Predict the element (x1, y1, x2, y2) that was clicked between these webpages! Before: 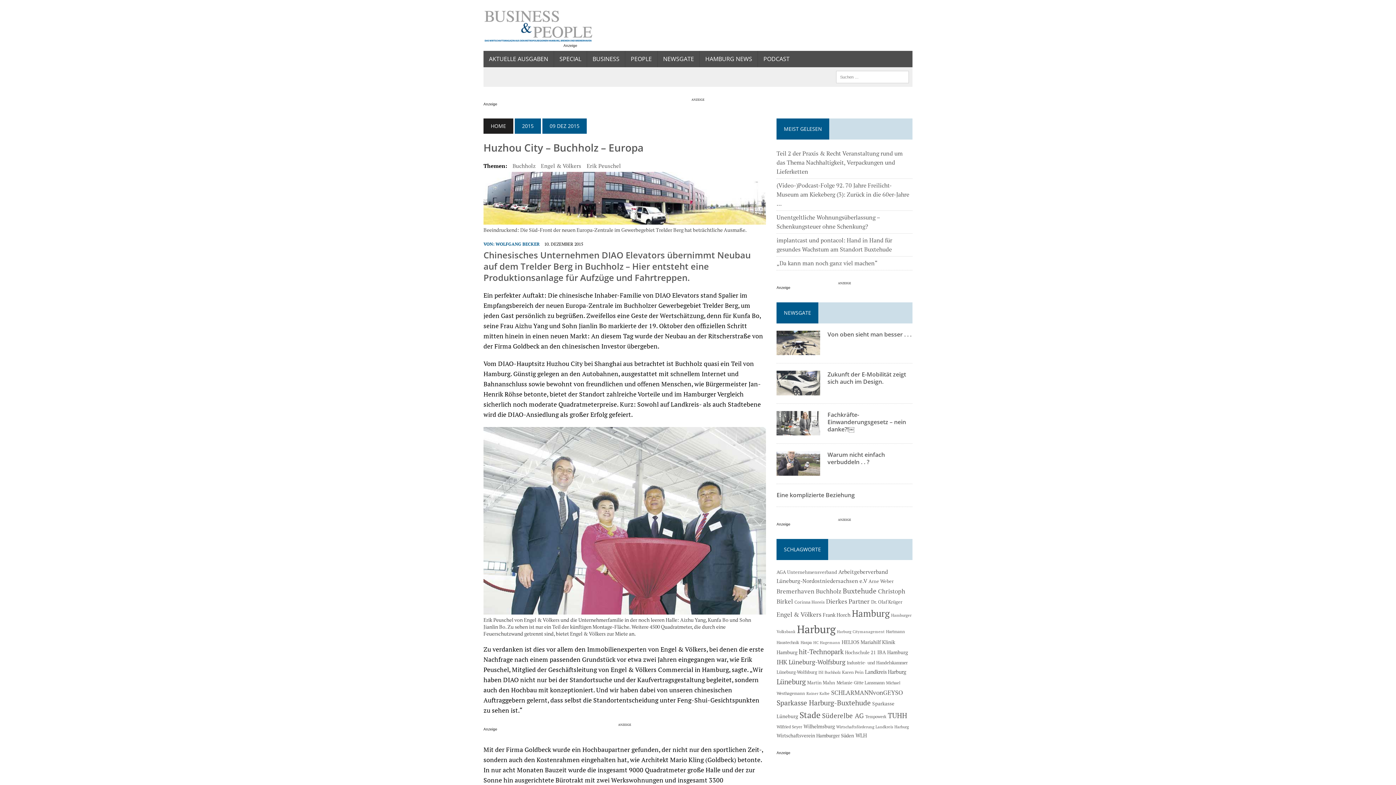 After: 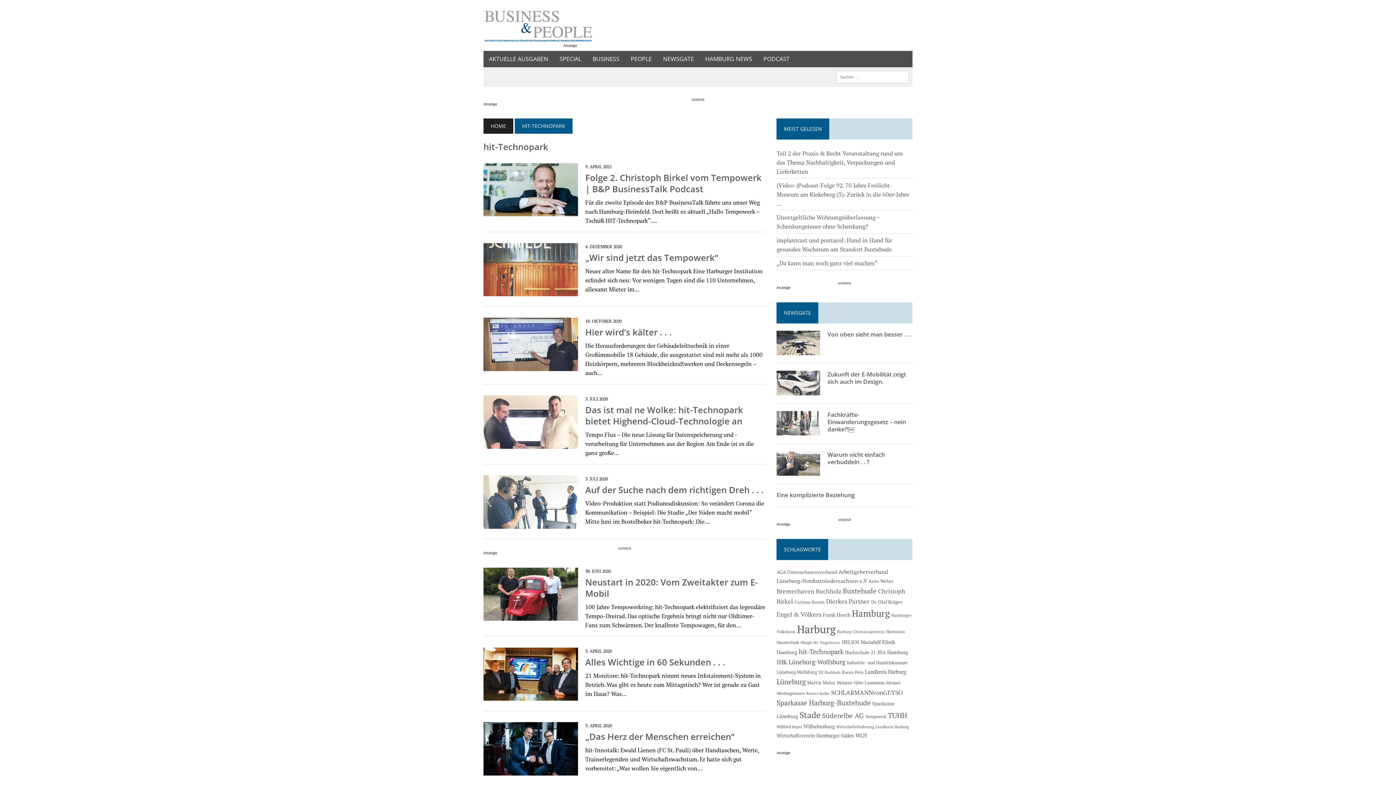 Action: label: hit-Technopark (96 Einträge) bbox: (799, 647, 843, 656)